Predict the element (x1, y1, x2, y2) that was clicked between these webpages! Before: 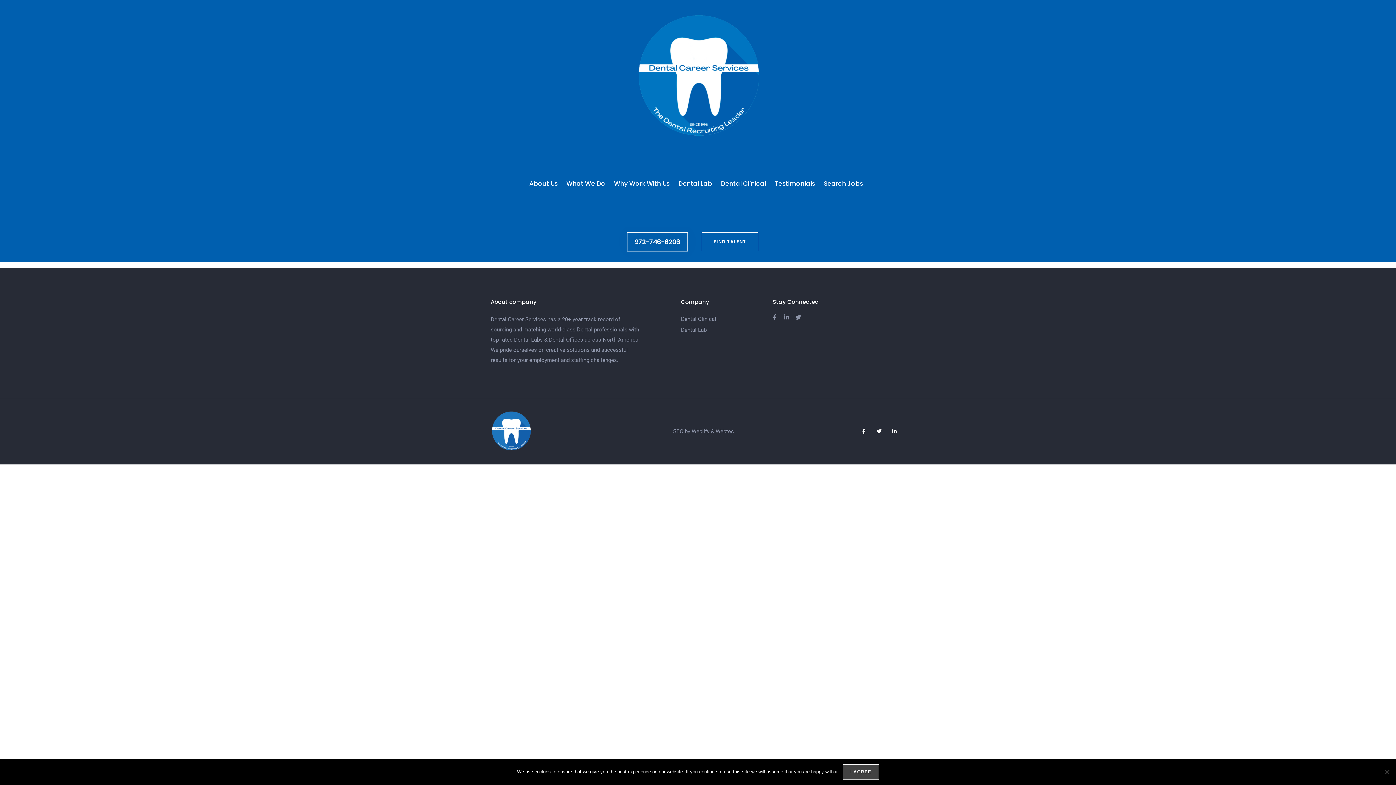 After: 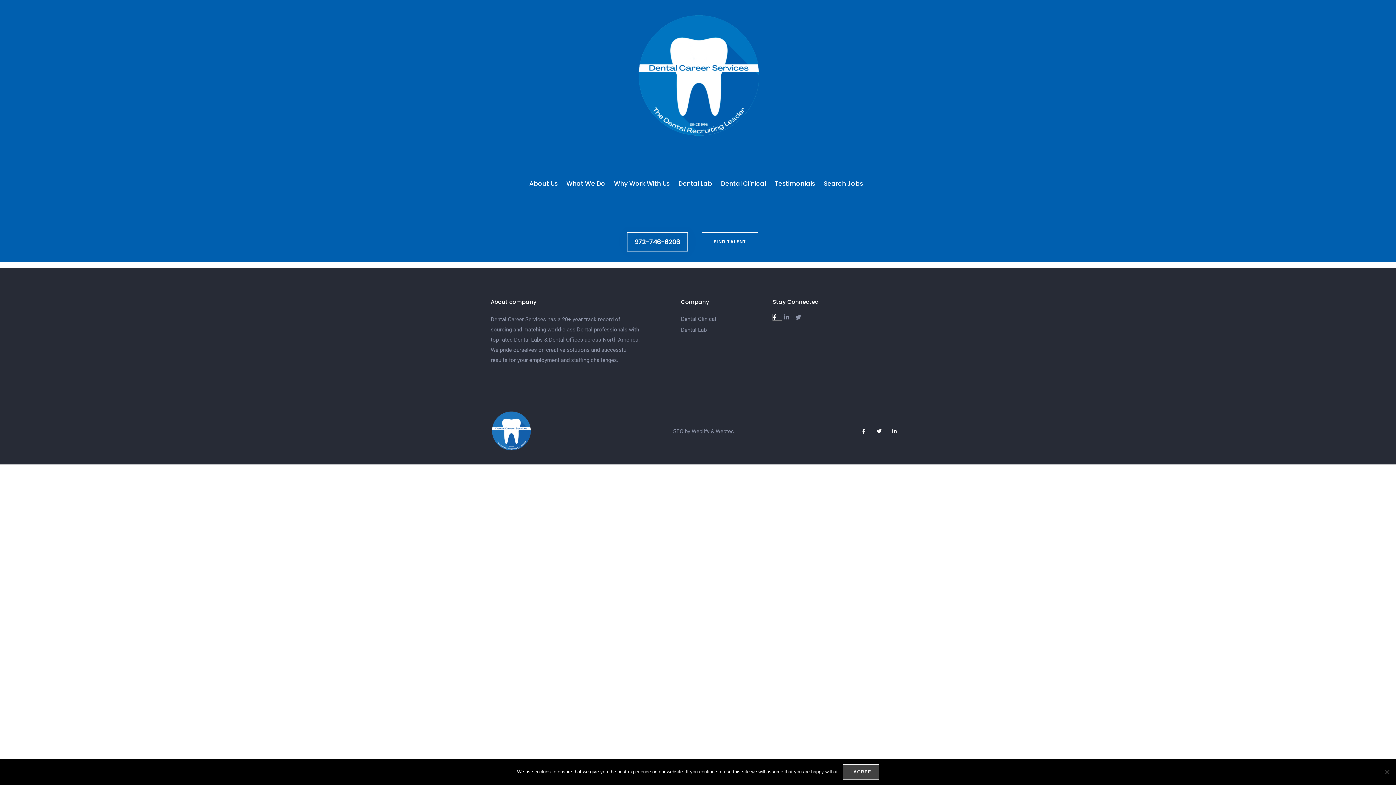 Action: bbox: (773, 314, 782, 320)